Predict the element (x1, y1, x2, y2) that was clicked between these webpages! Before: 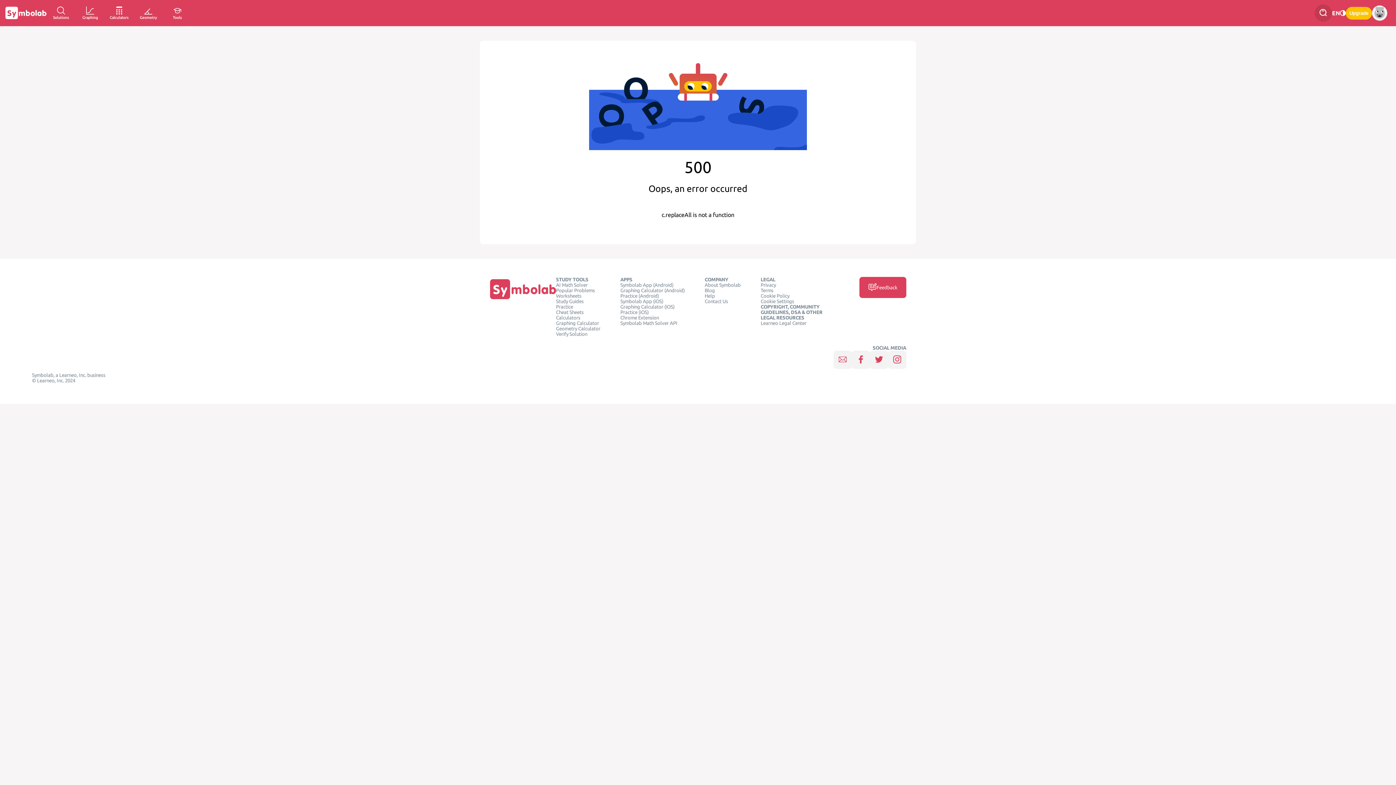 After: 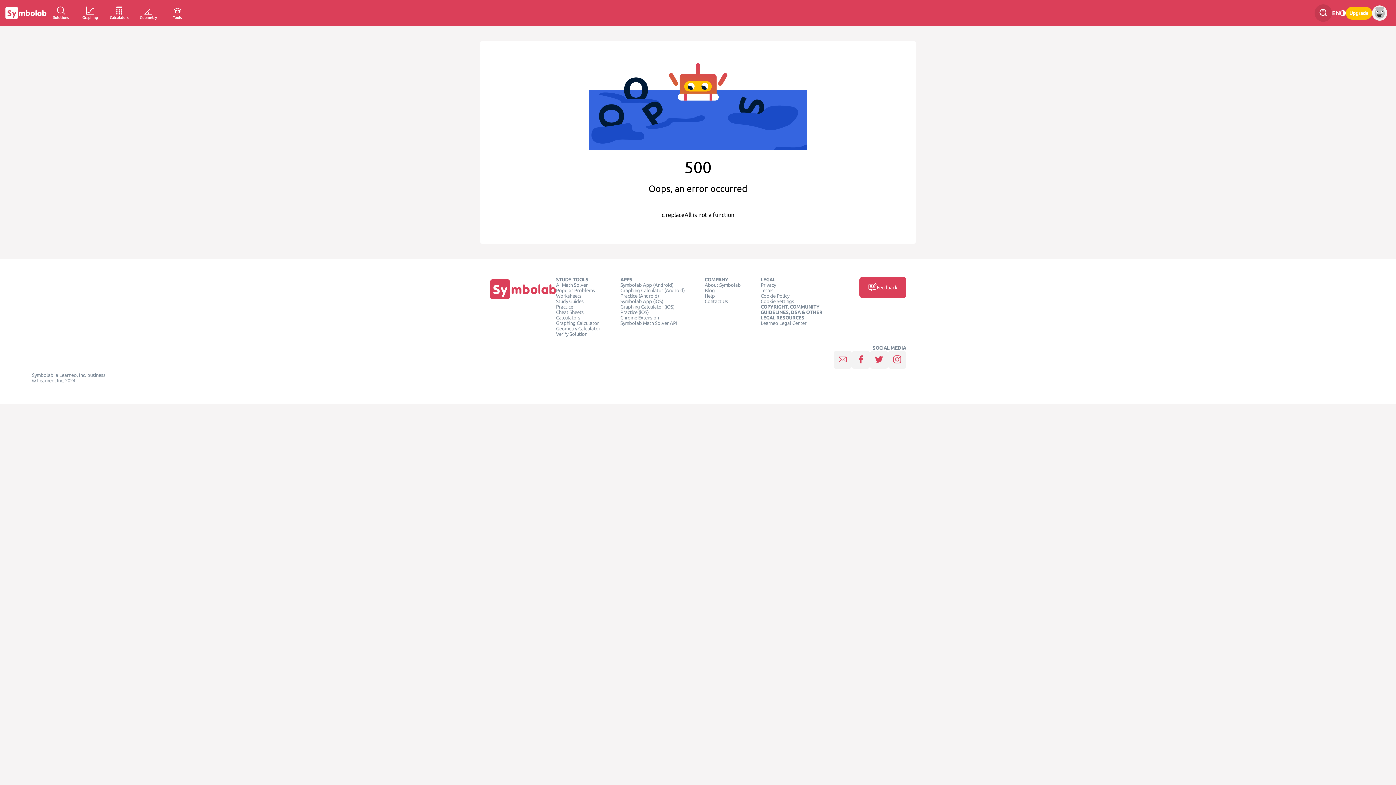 Action: bbox: (833, 350, 851, 369)